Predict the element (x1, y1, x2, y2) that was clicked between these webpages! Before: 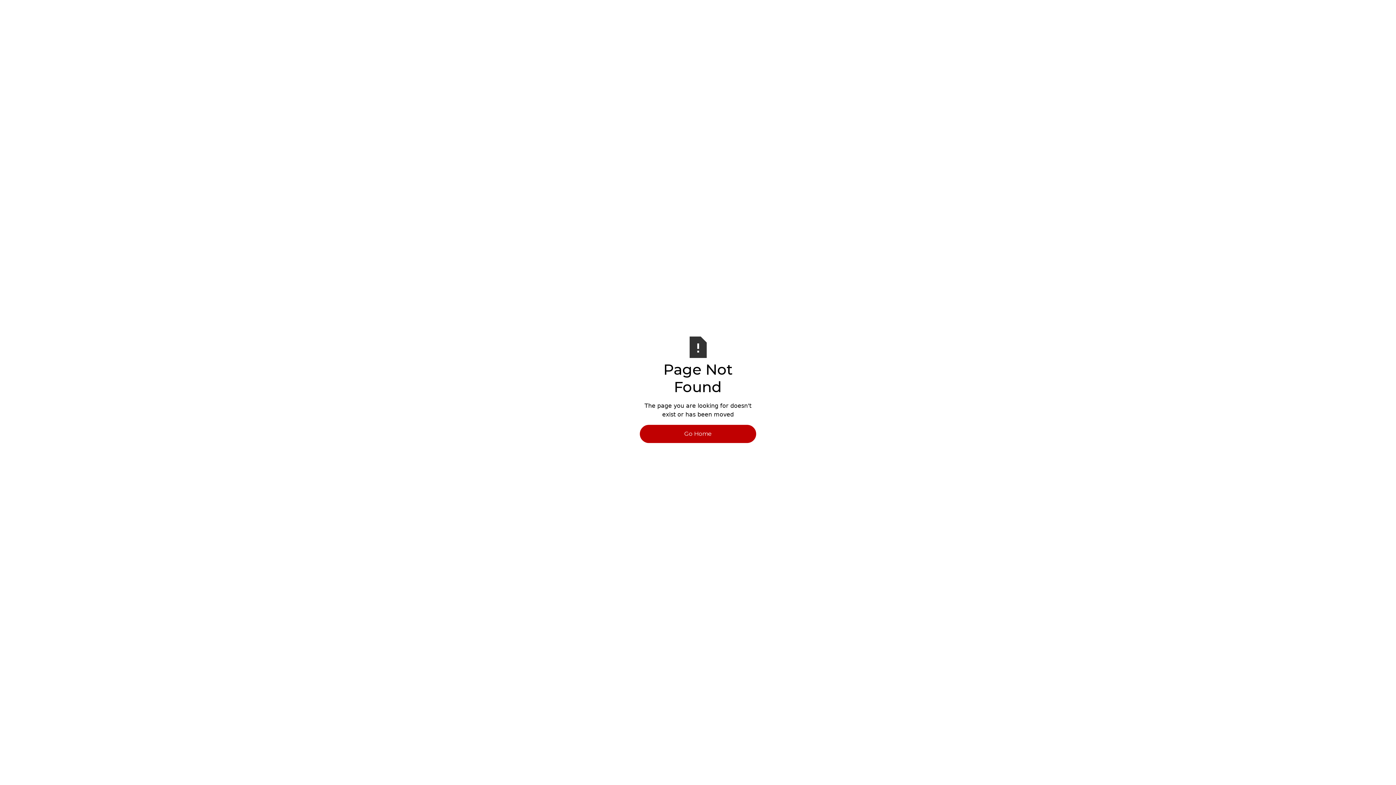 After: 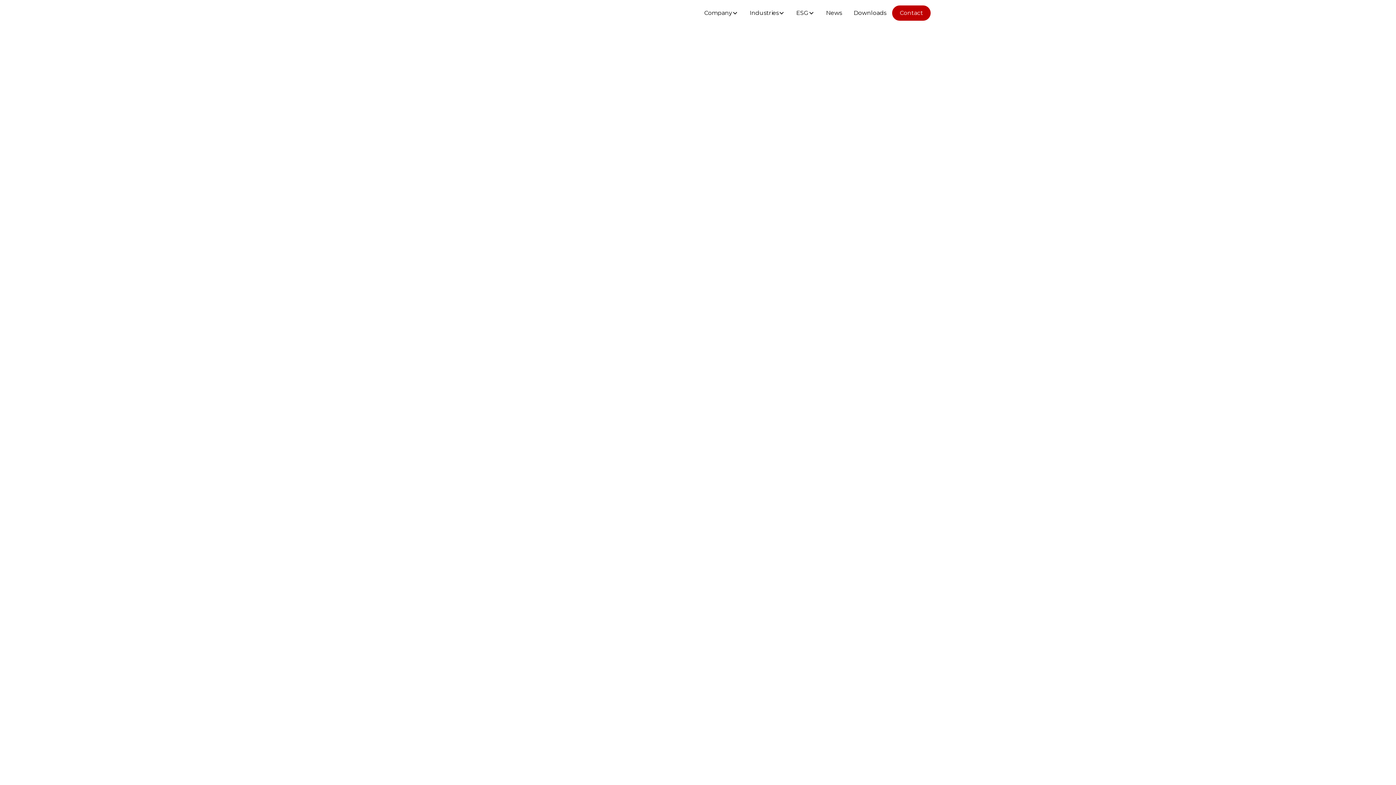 Action: bbox: (640, 425, 756, 443) label: Go Home